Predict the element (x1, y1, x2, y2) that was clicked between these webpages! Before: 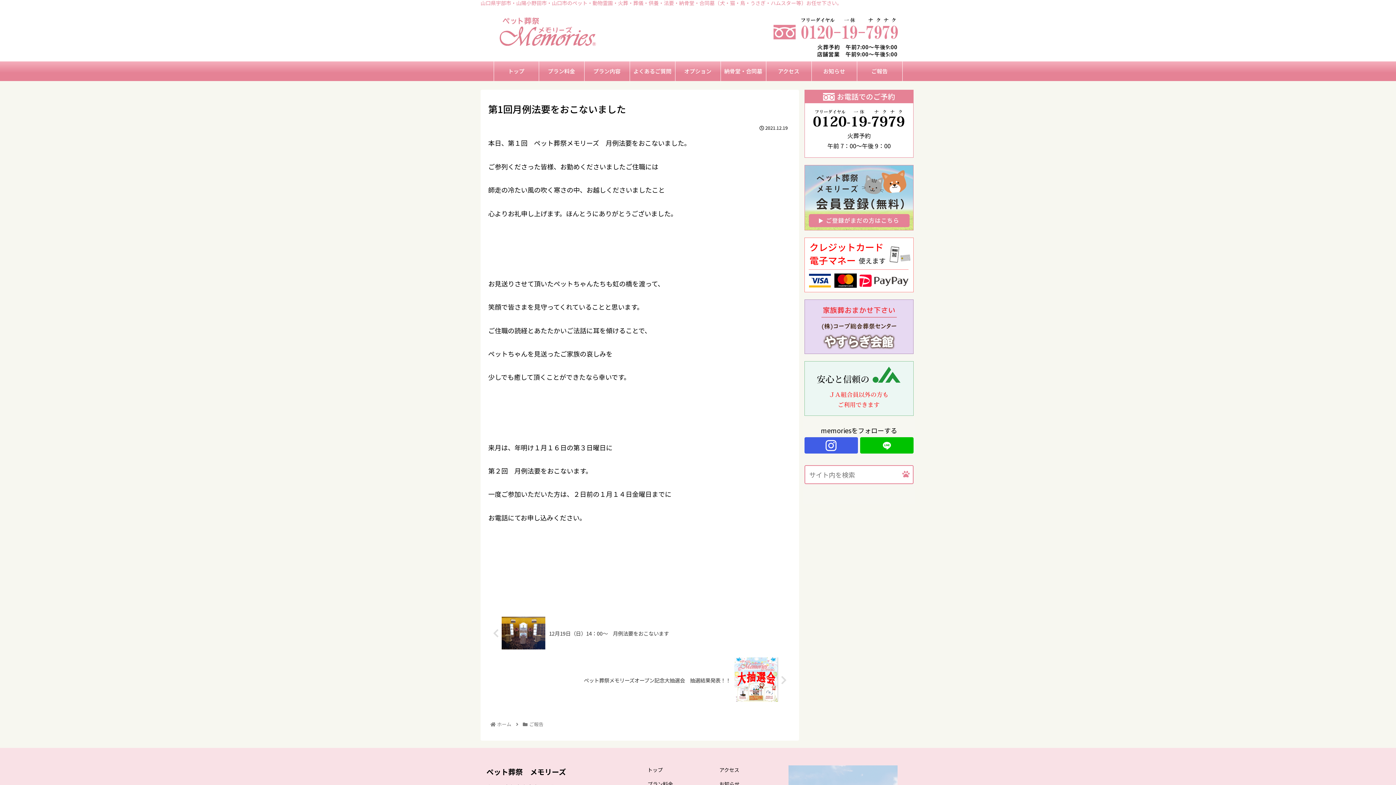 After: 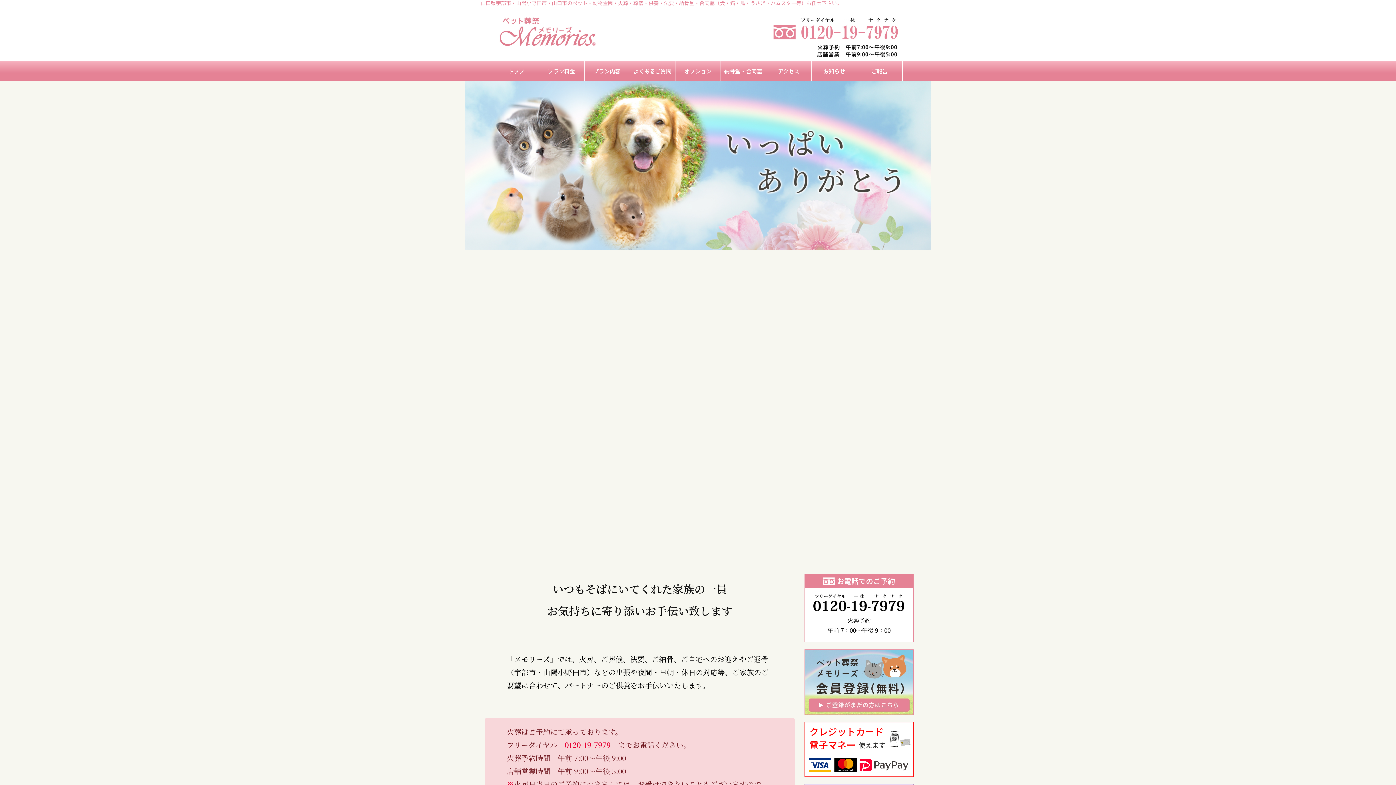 Action: bbox: (480, 5, 915, 61)